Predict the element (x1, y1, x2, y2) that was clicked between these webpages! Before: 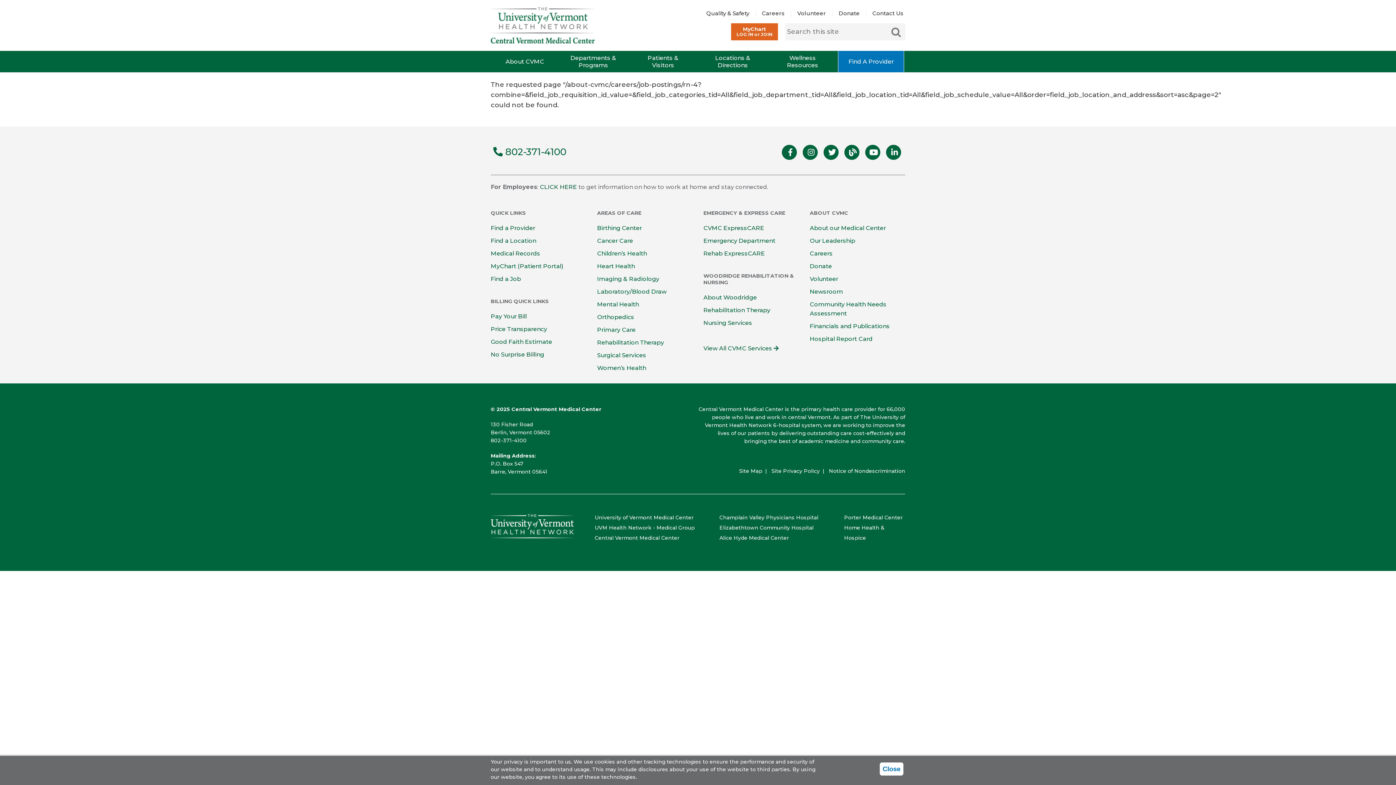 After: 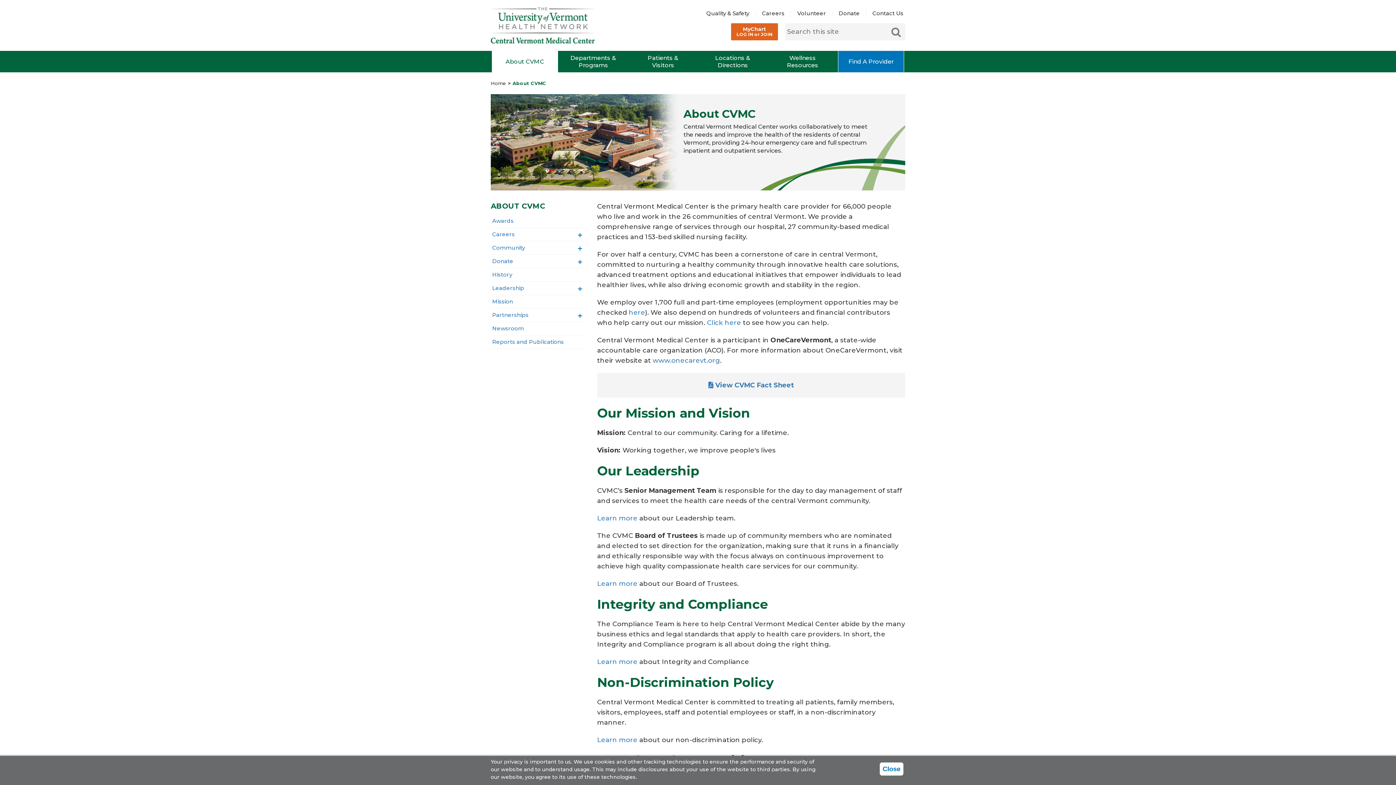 Action: label: About our Medical Center bbox: (810, 224, 886, 231)